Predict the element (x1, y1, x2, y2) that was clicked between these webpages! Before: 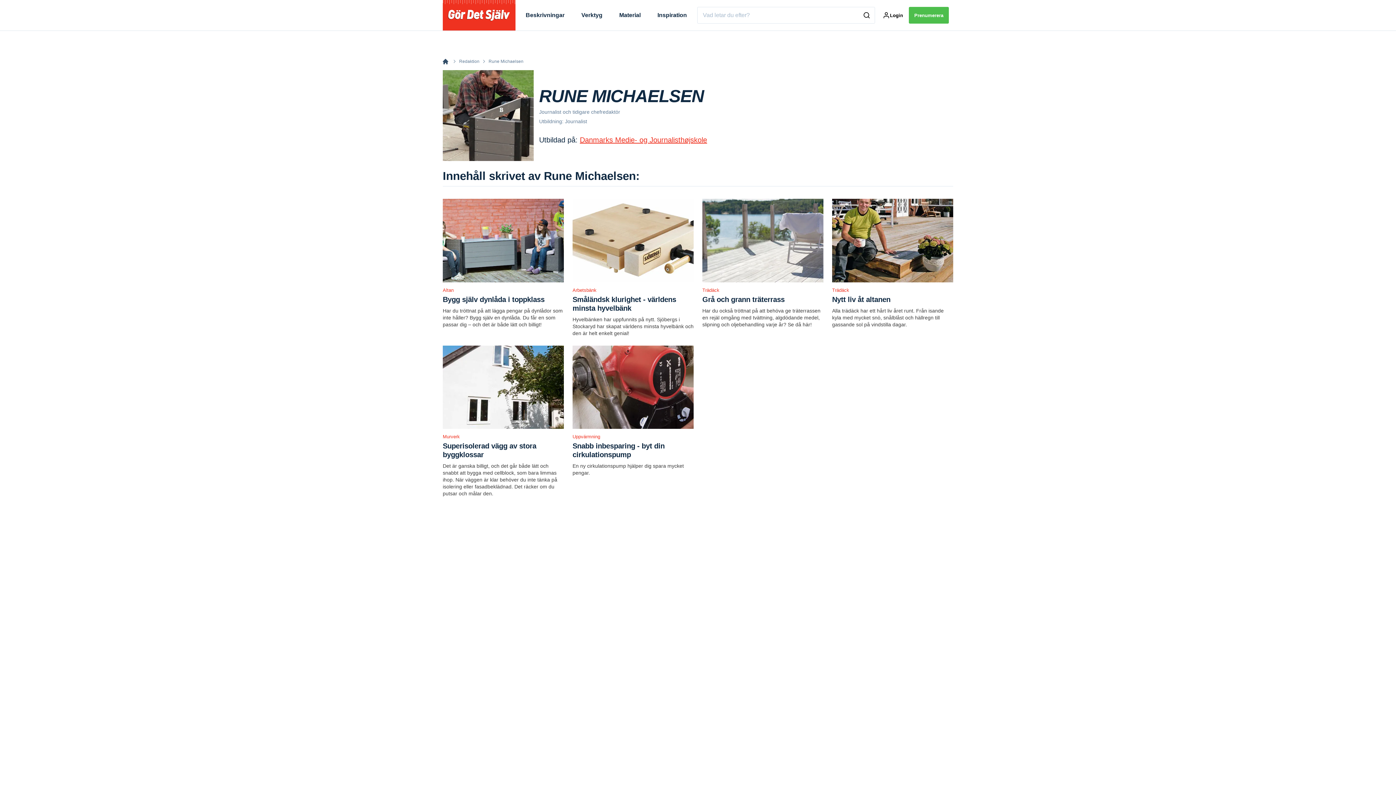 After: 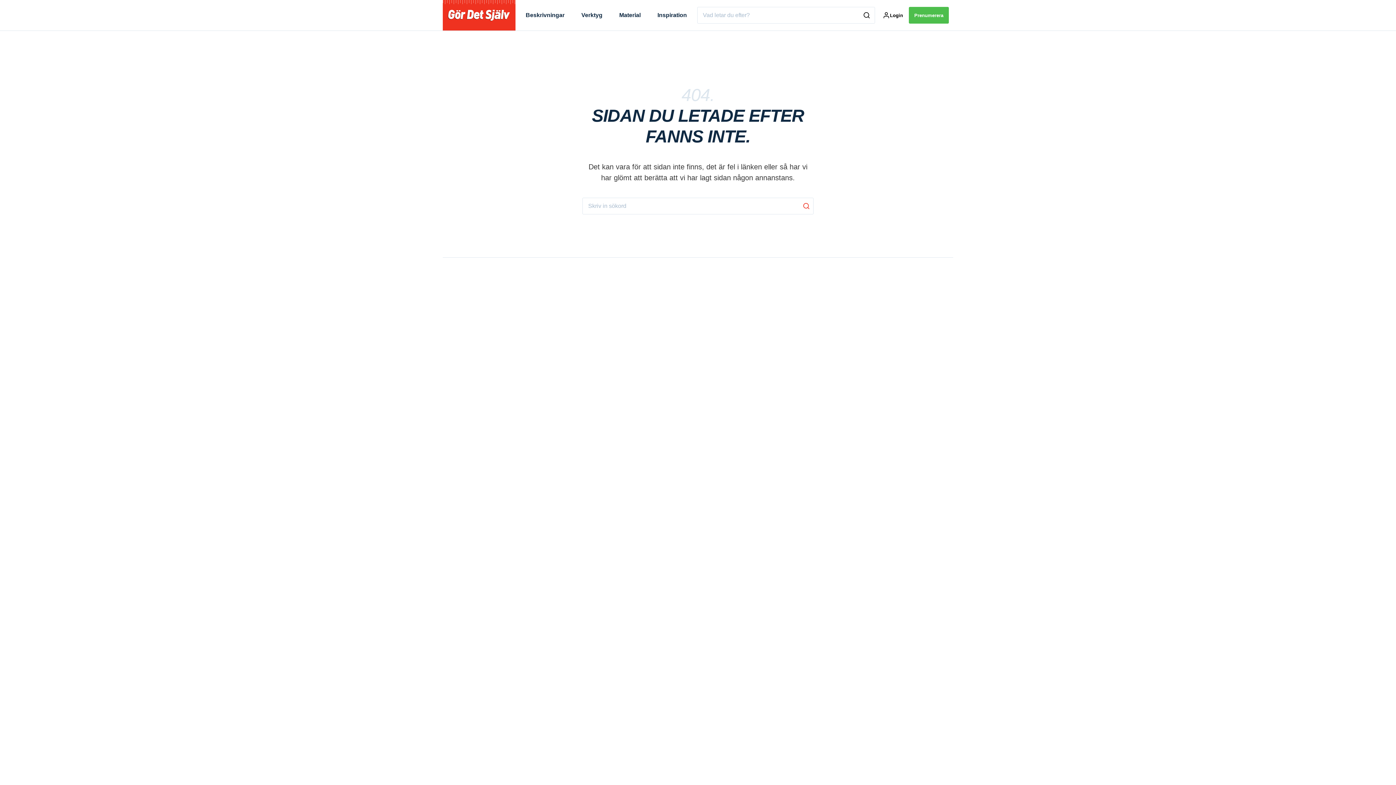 Action: bbox: (572, 345, 693, 476) label: Uppvärmning
Snabb inbesparing - byt din cirkulationspump

En ny cirkulationspump hjälper dig spara mycket pengar.